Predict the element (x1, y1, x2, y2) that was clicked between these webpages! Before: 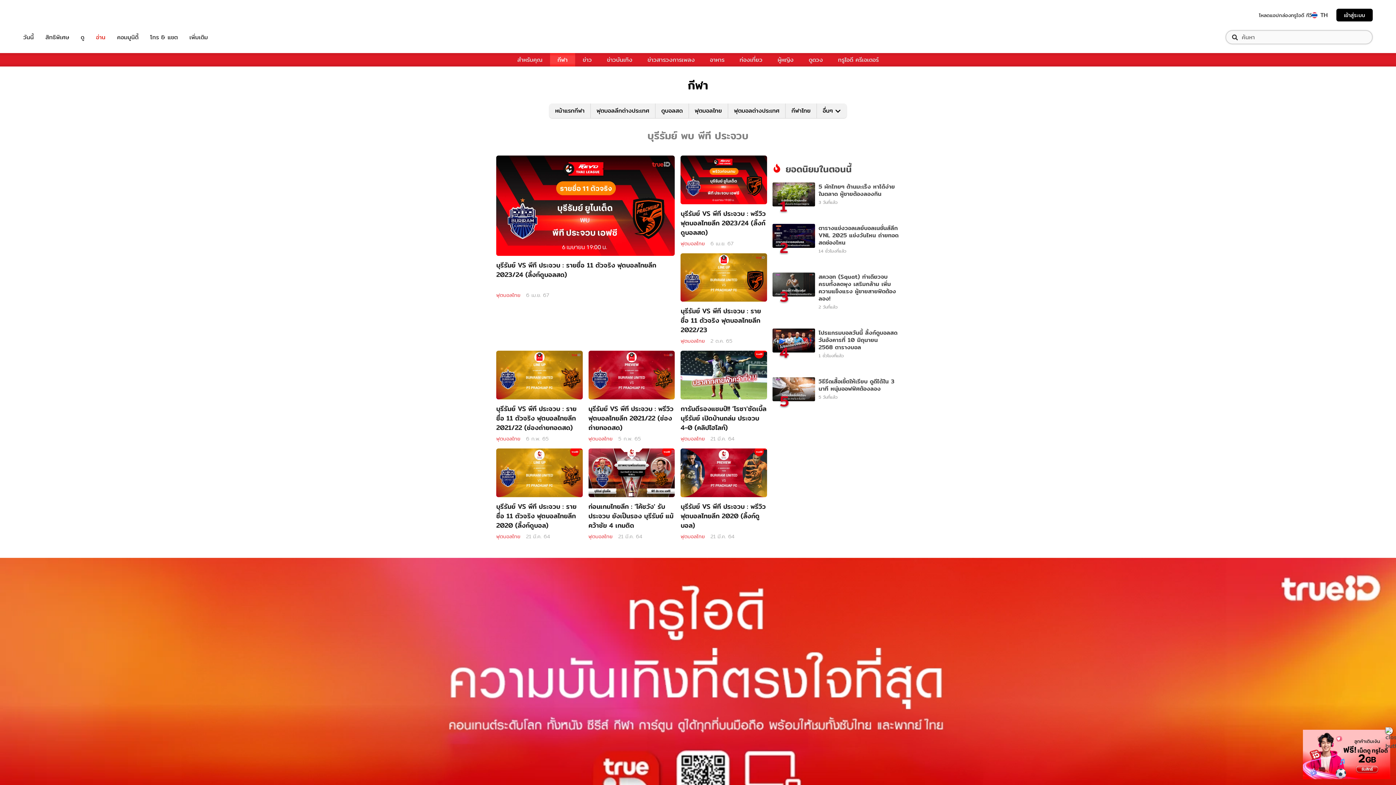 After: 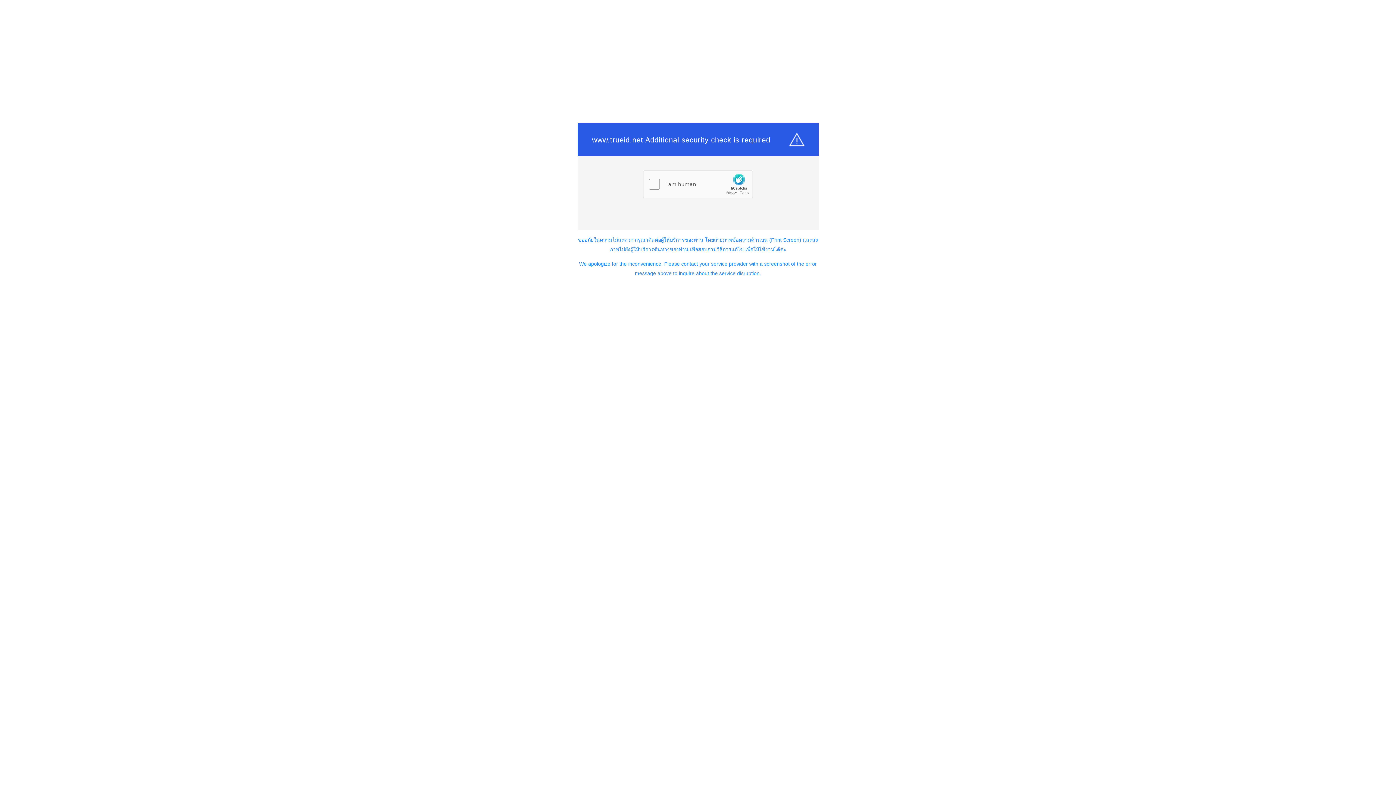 Action: bbox: (80, 32, 84, 41) label: ดู